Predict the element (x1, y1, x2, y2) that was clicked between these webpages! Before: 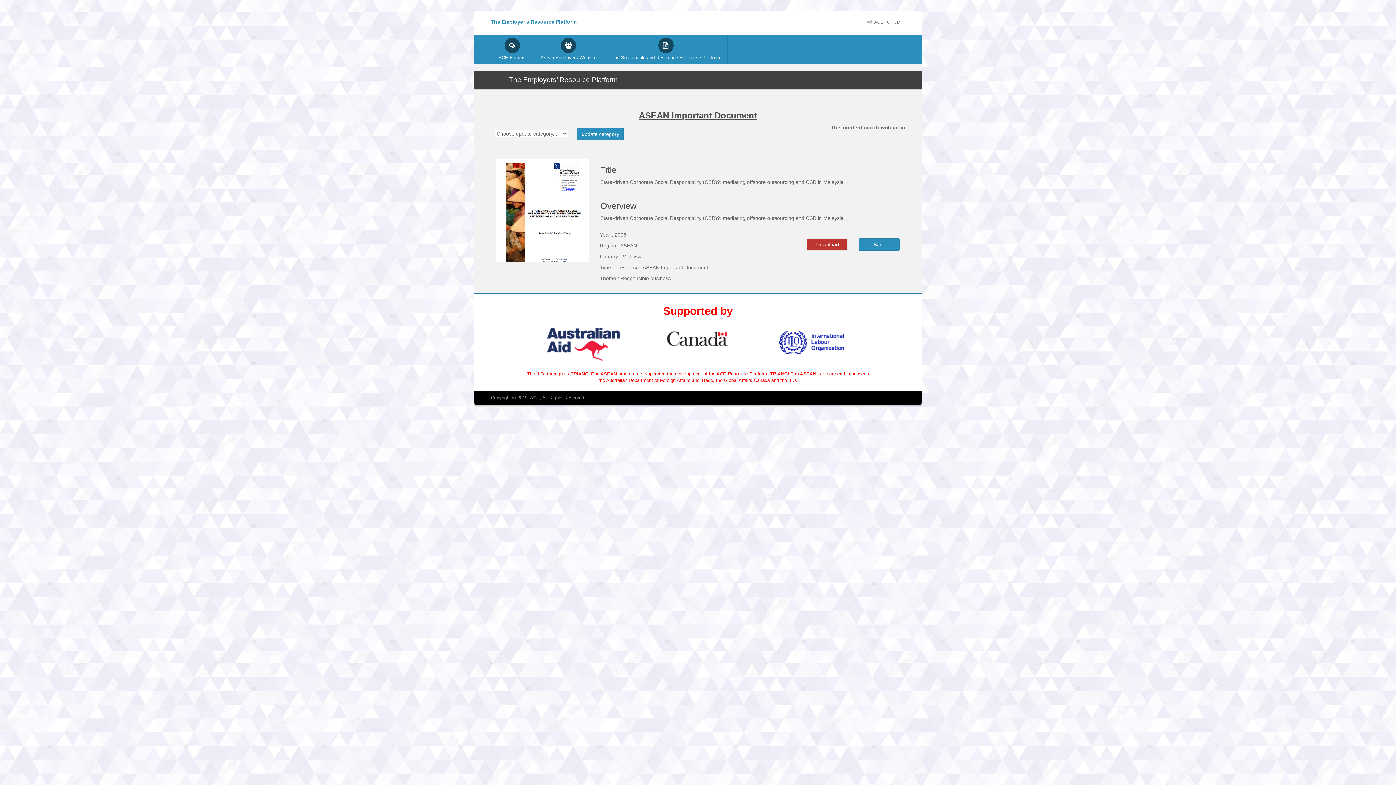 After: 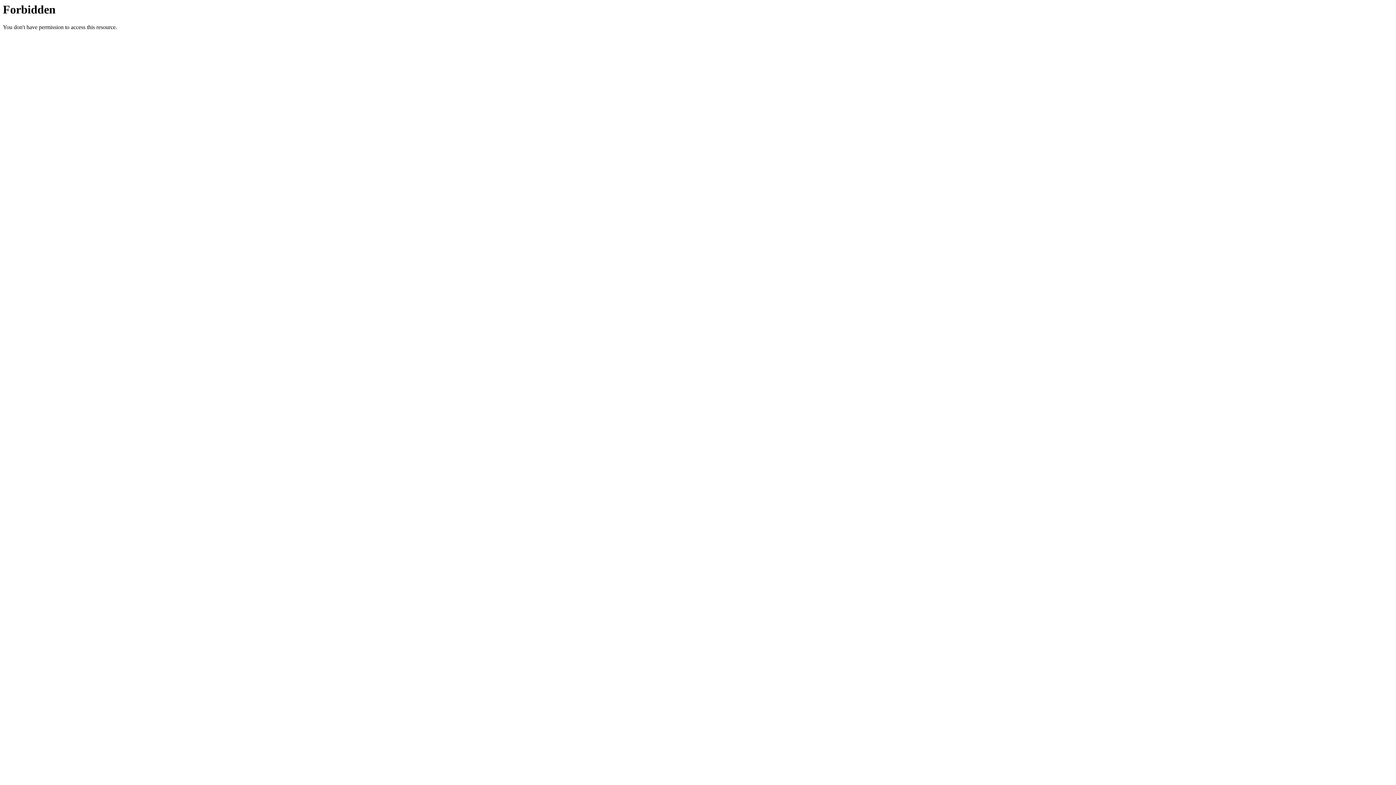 Action: bbox: (577, 128, 624, 140) label: update category